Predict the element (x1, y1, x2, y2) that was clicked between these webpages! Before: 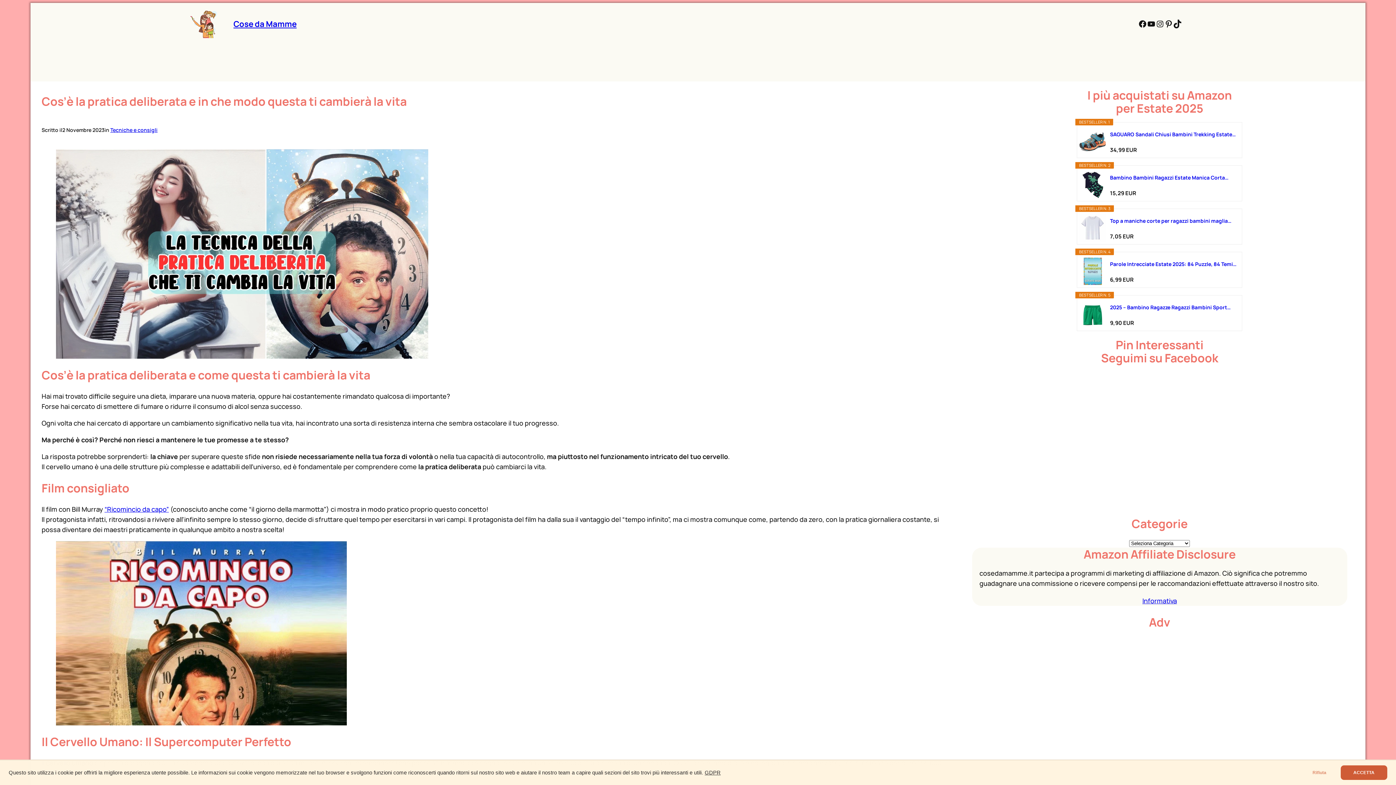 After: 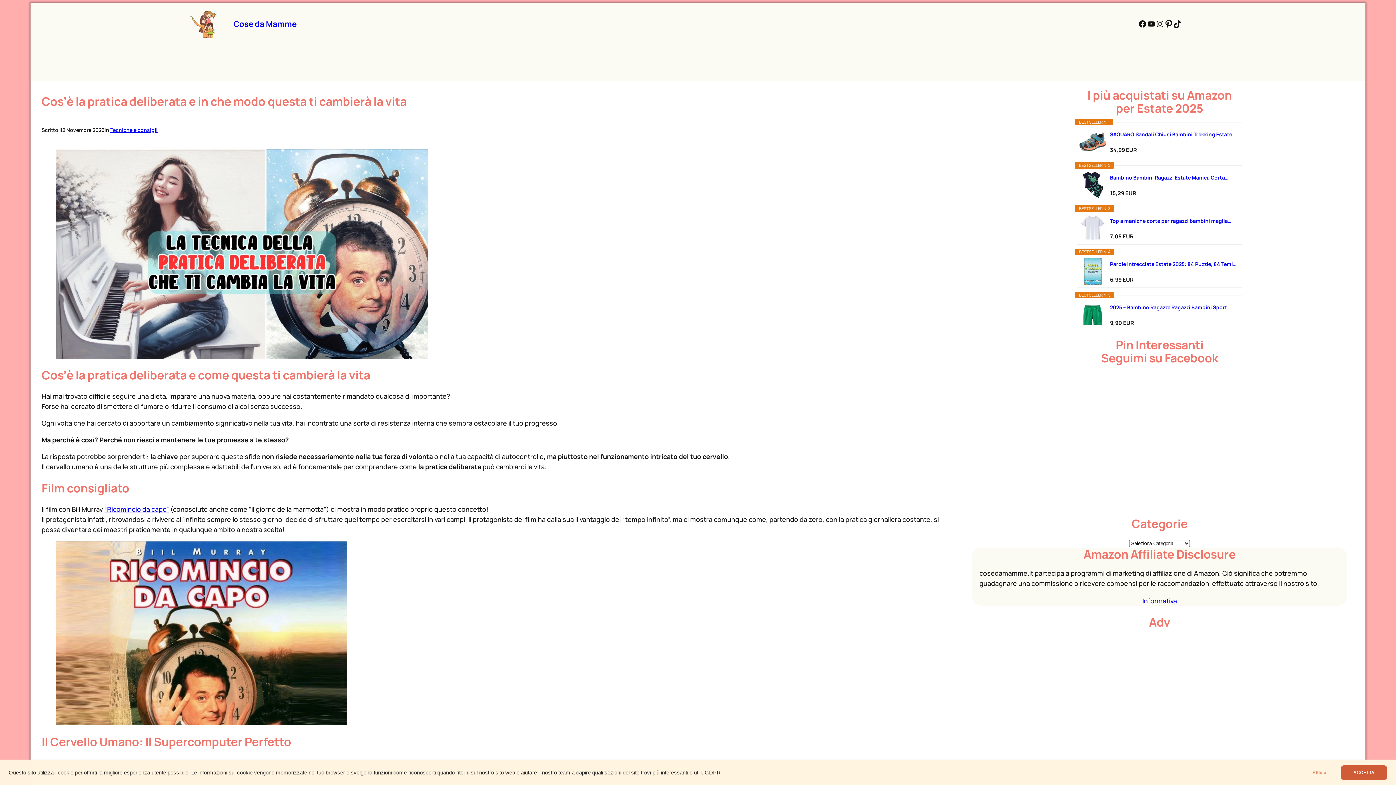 Action: label: Pinterest bbox: (1164, 19, 1173, 28)